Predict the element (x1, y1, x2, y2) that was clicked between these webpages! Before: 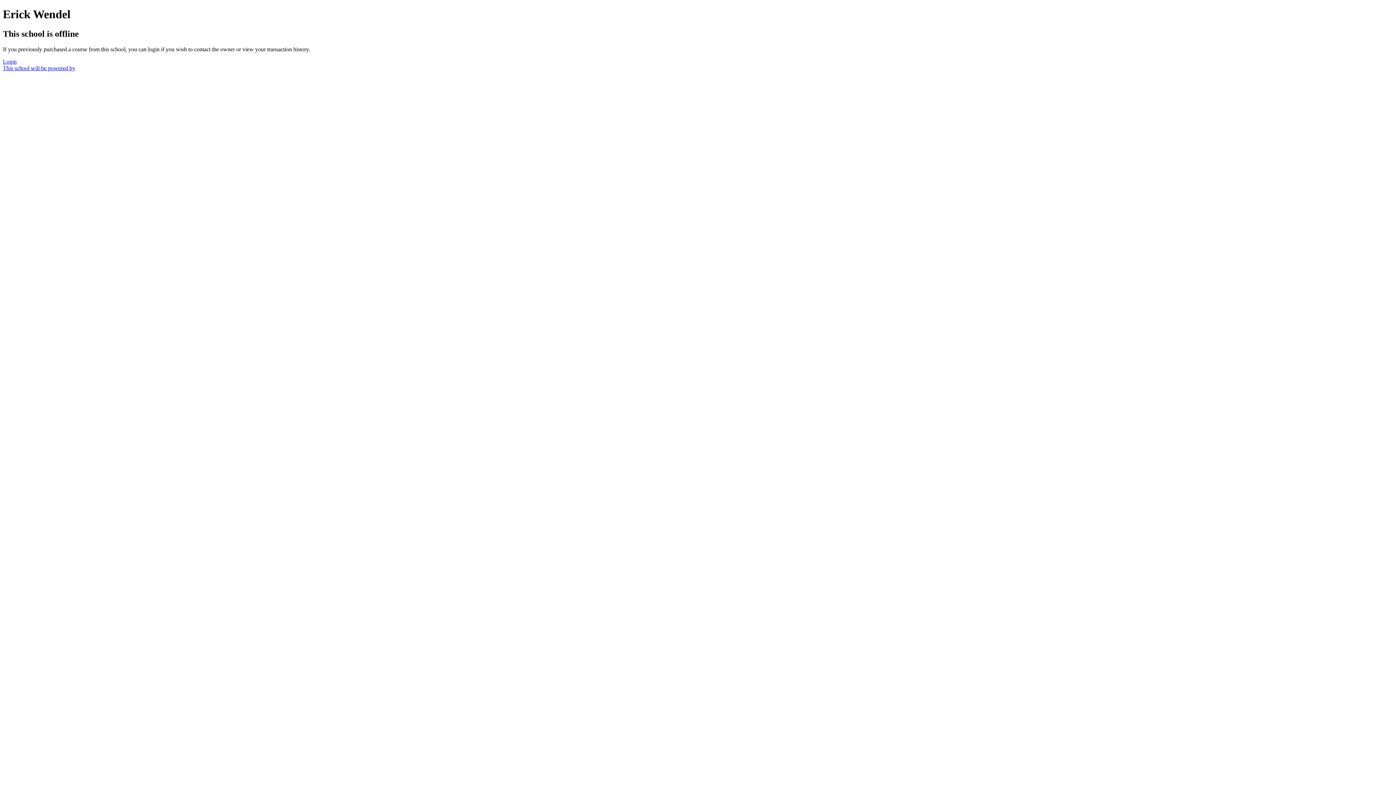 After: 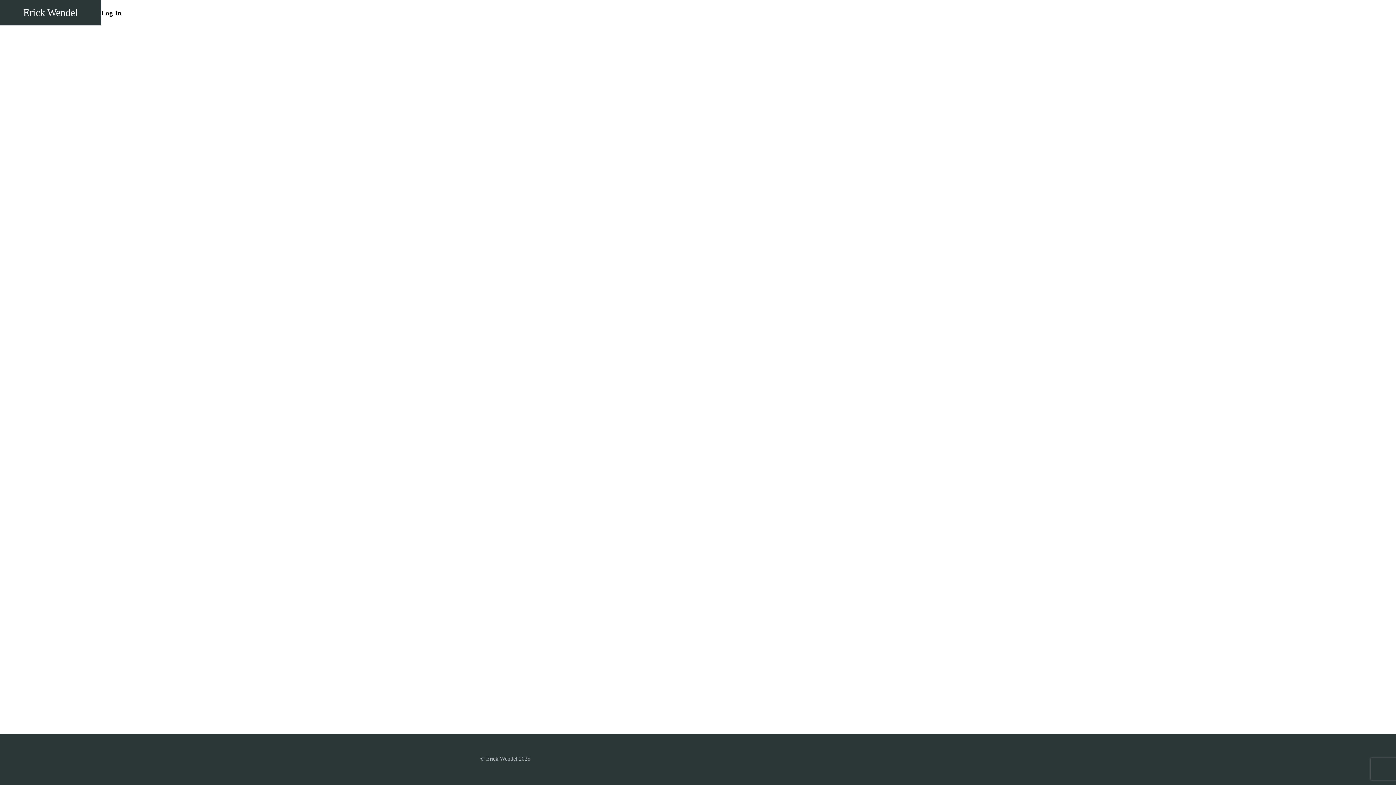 Action: label: Login bbox: (2, 58, 16, 64)